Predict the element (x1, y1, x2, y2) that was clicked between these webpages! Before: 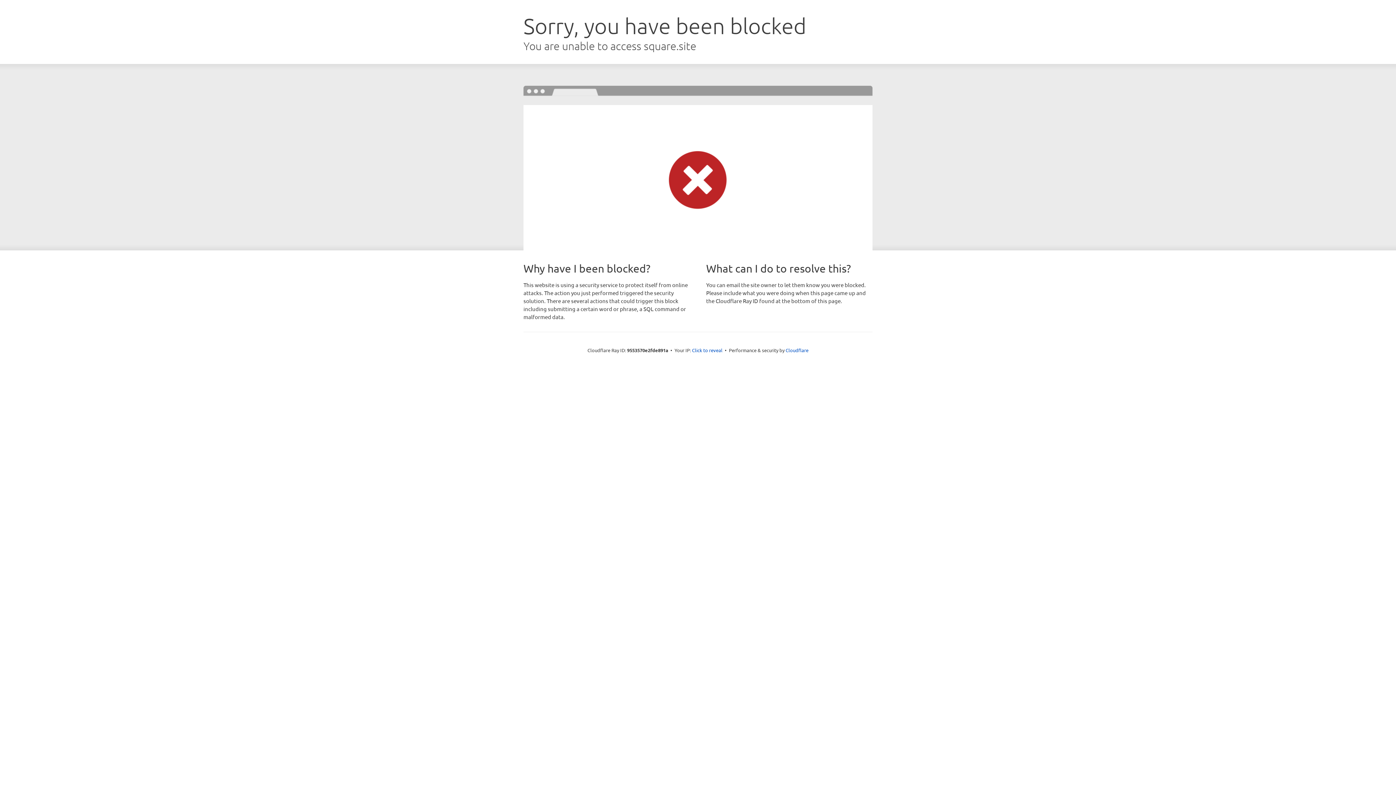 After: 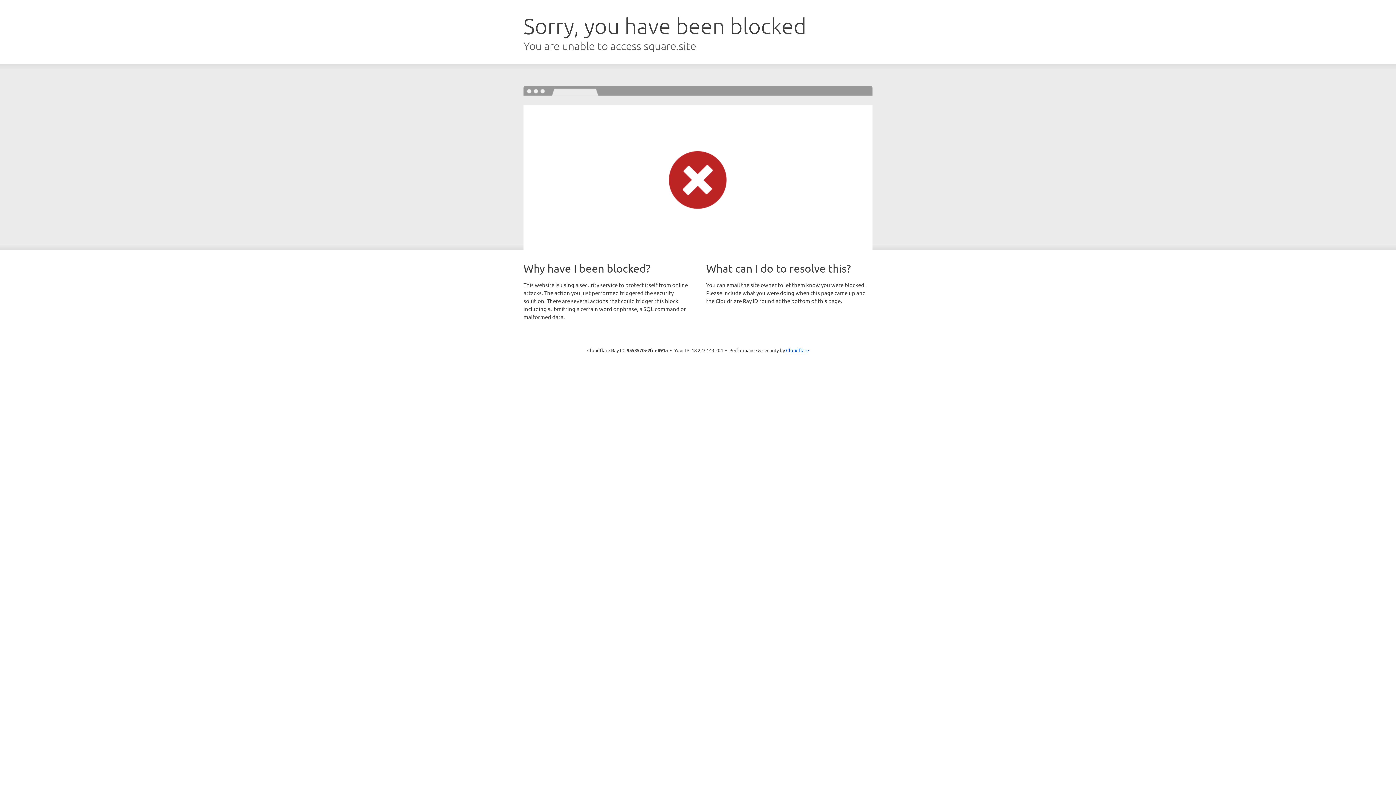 Action: bbox: (692, 346, 722, 353) label: Click to reveal